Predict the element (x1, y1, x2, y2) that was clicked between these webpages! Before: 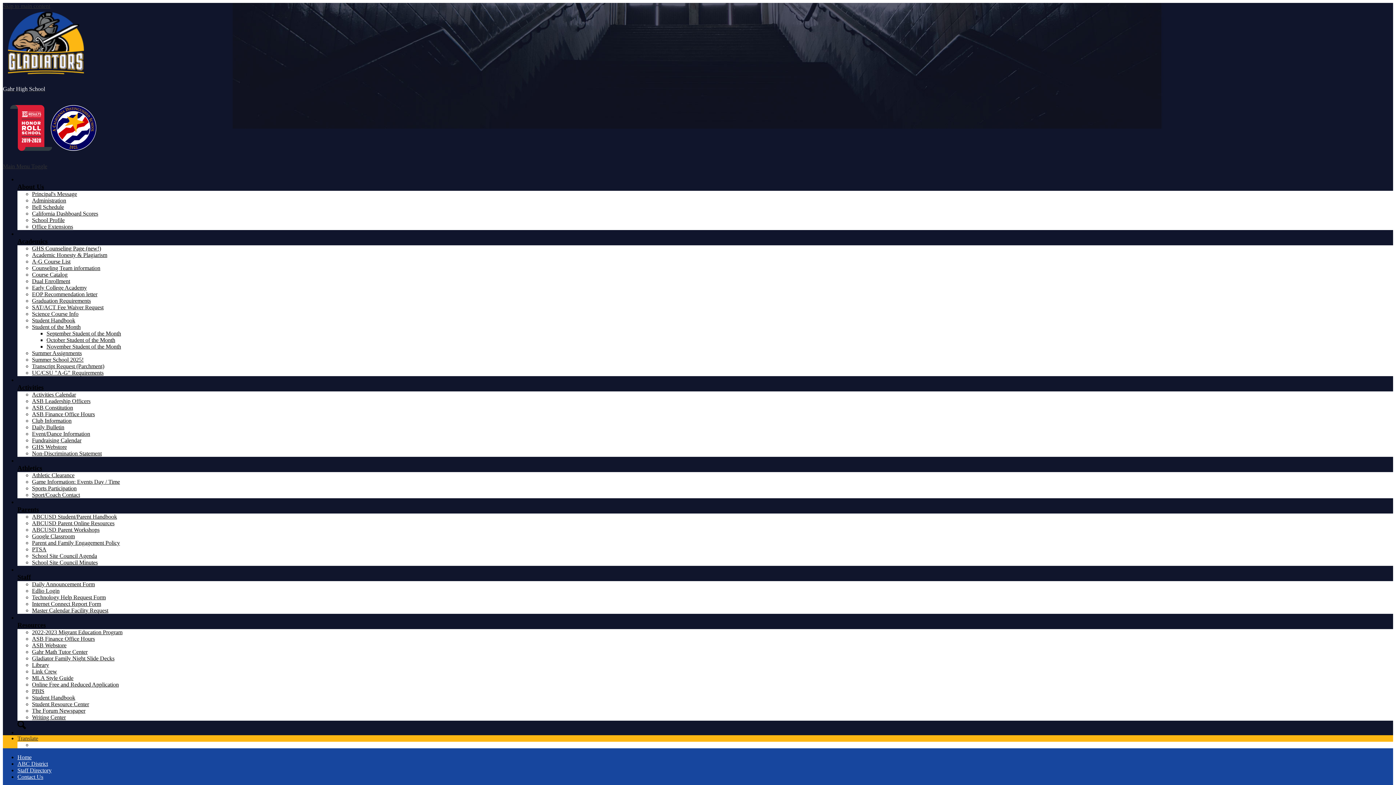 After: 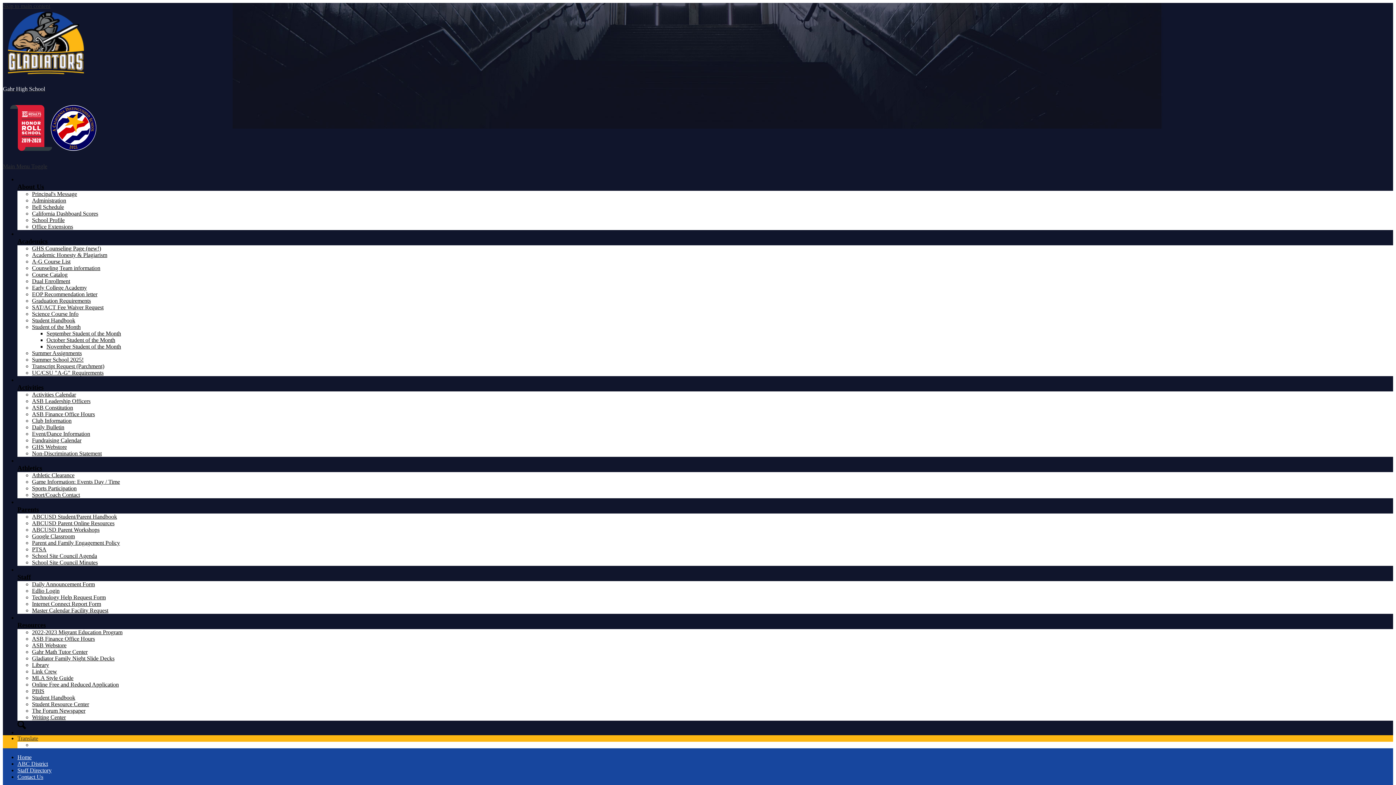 Action: label: Office Extensions bbox: (32, 223, 73, 229)